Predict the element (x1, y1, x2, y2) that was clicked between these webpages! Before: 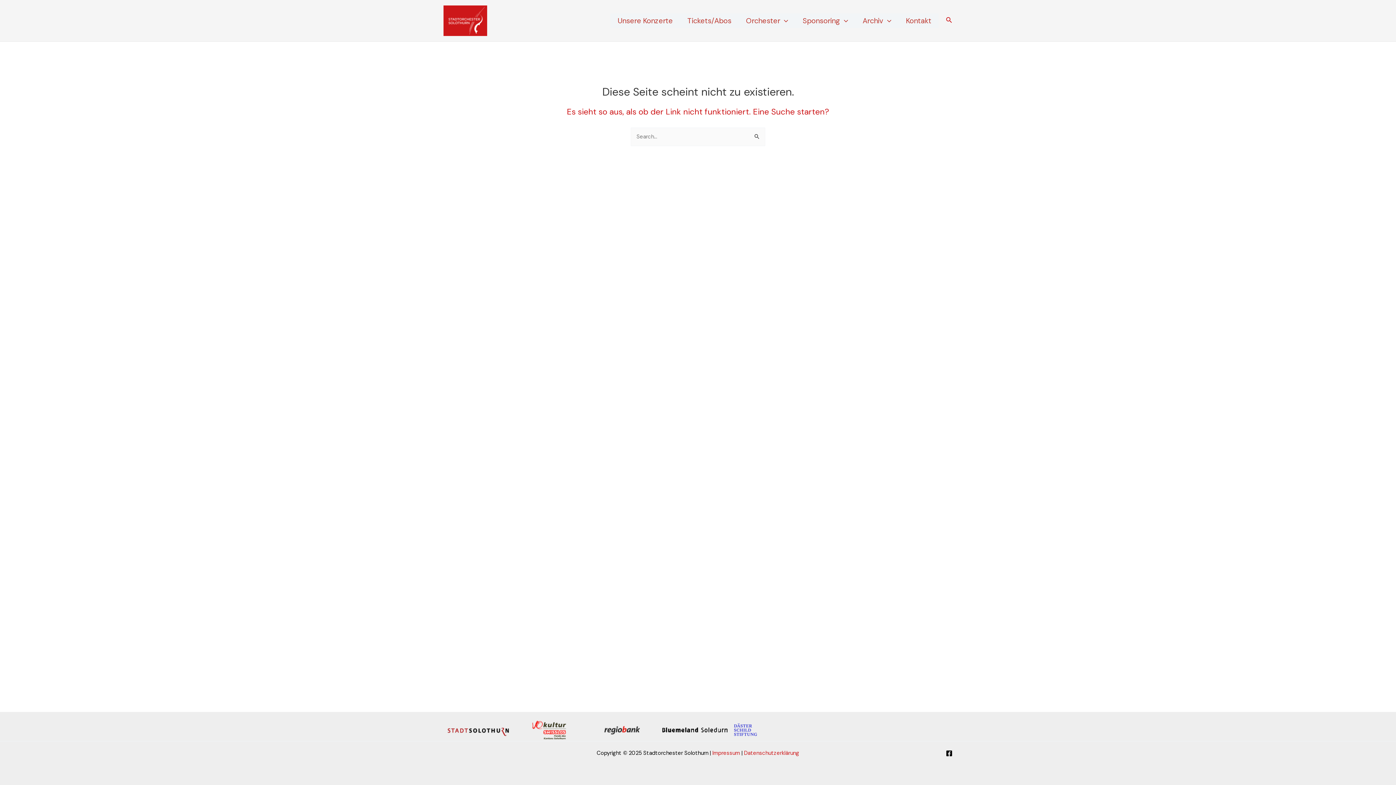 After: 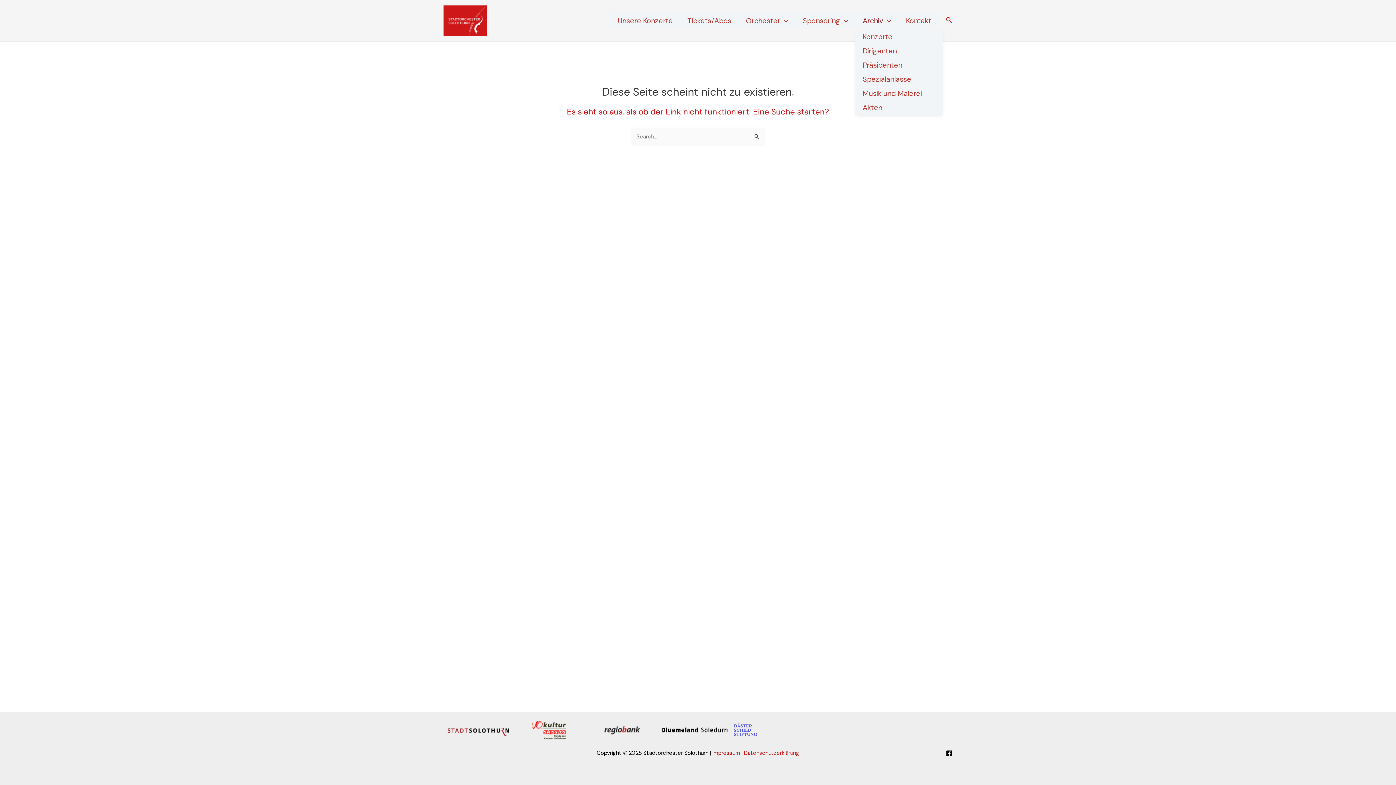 Action: bbox: (855, 13, 898, 28) label: Archiv